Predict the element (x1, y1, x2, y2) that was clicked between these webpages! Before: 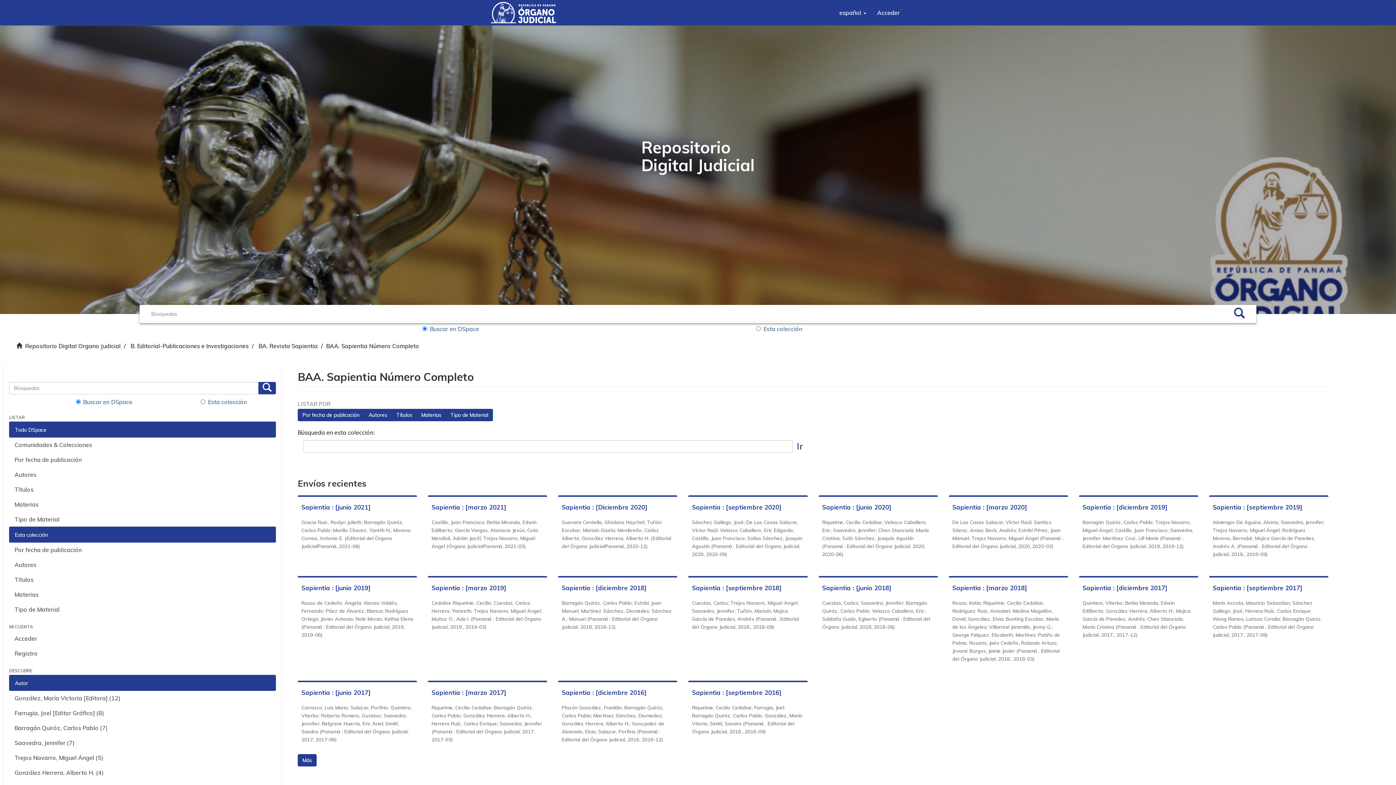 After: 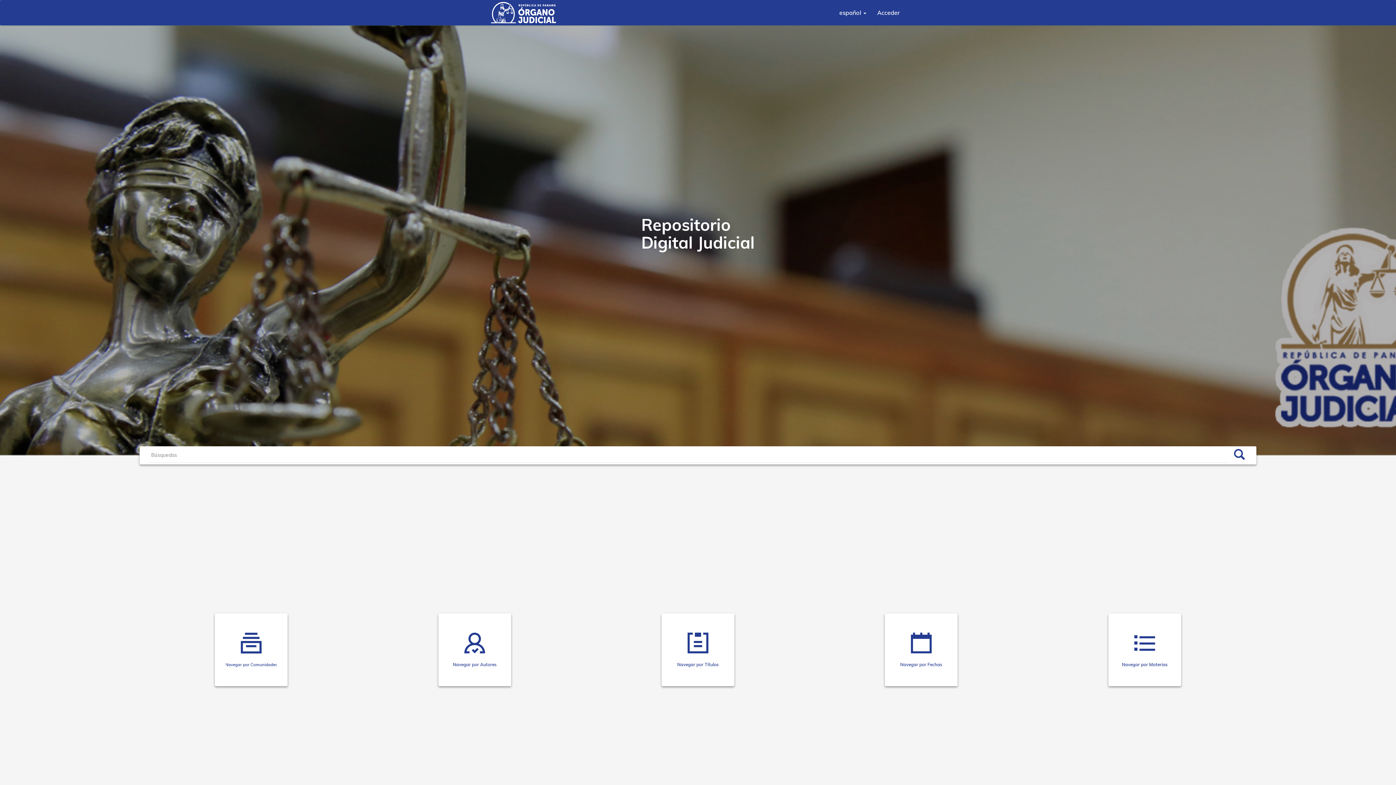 Action: label: Repositorio Digital Organo Judicial bbox: (25, 342, 120, 349)